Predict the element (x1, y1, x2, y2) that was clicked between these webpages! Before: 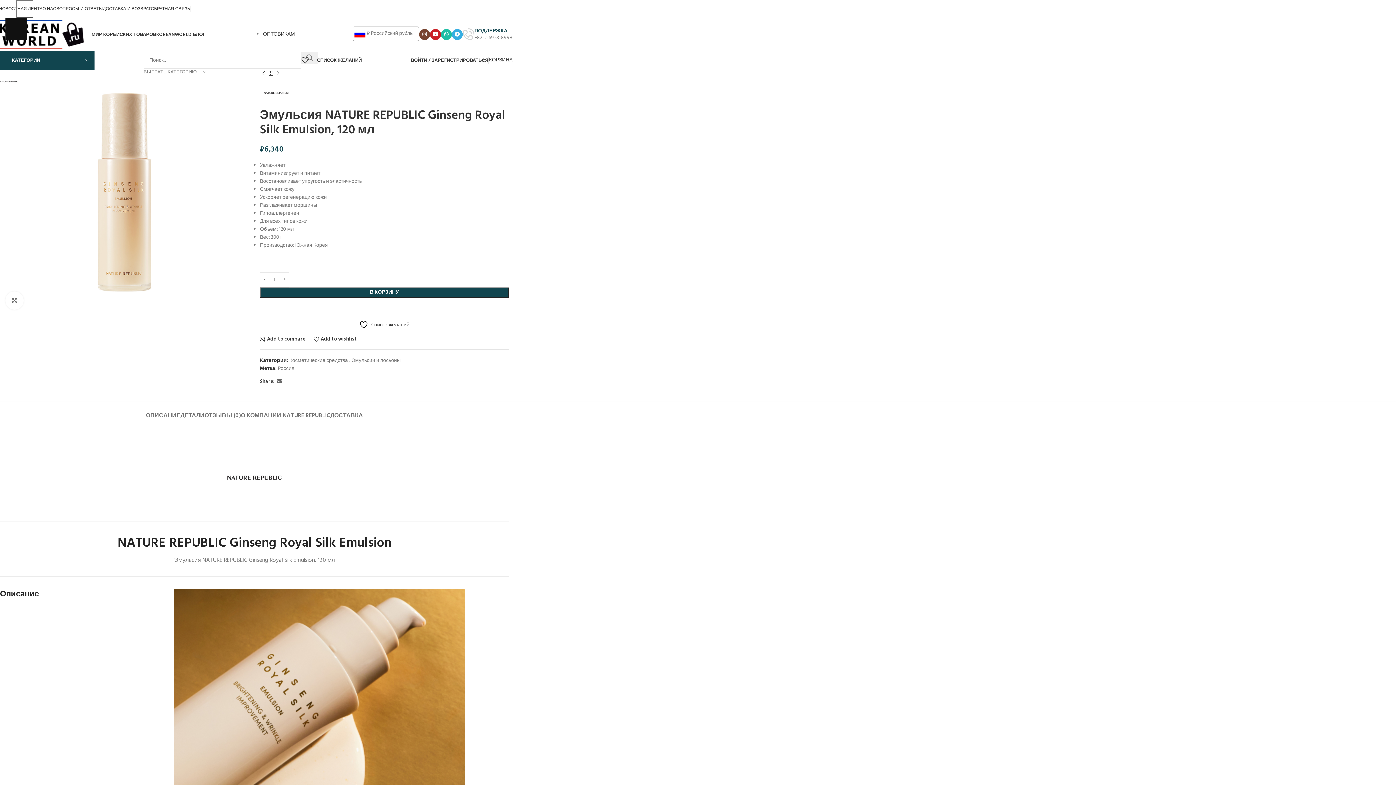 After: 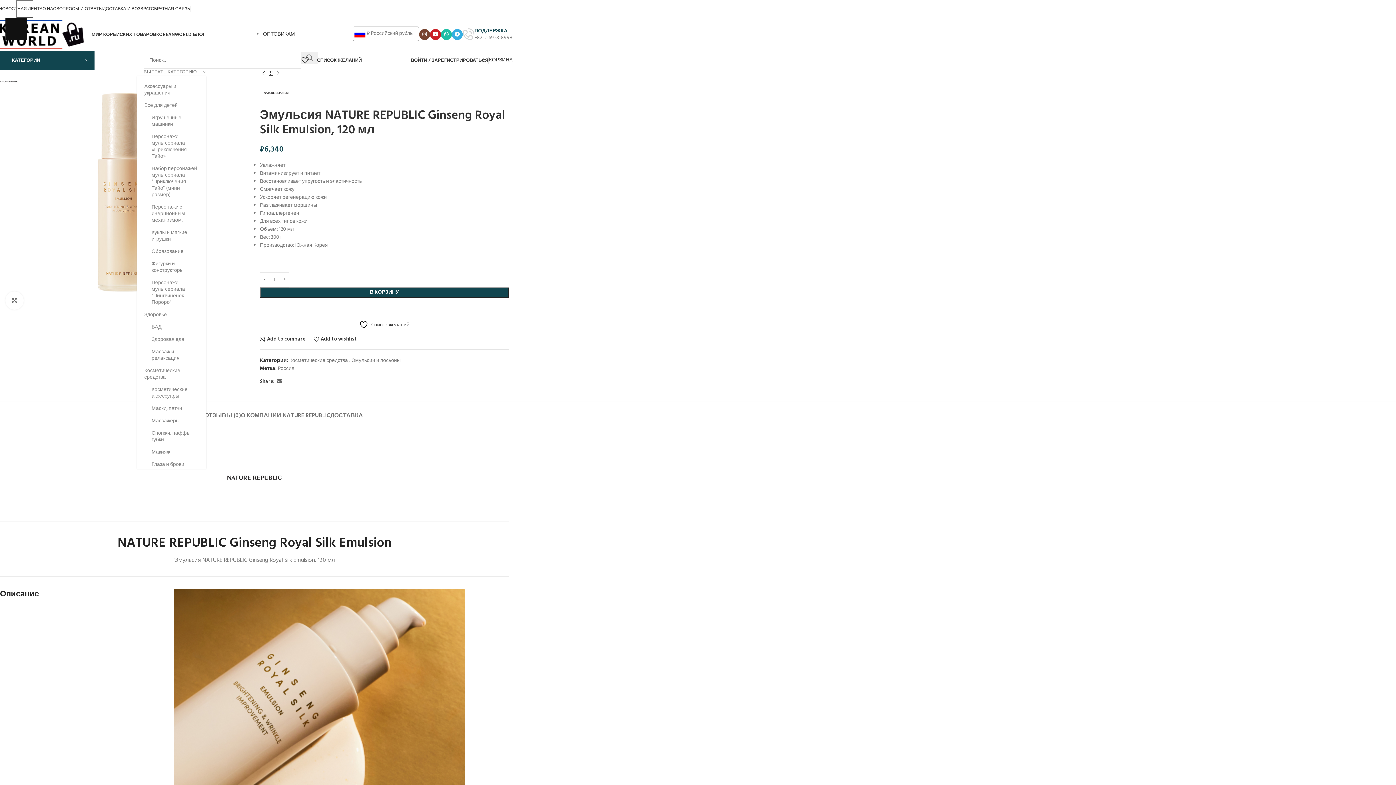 Action: label: ВЫБРАТЬ КАТЕГОРИЮ bbox: (143, 68, 206, 76)